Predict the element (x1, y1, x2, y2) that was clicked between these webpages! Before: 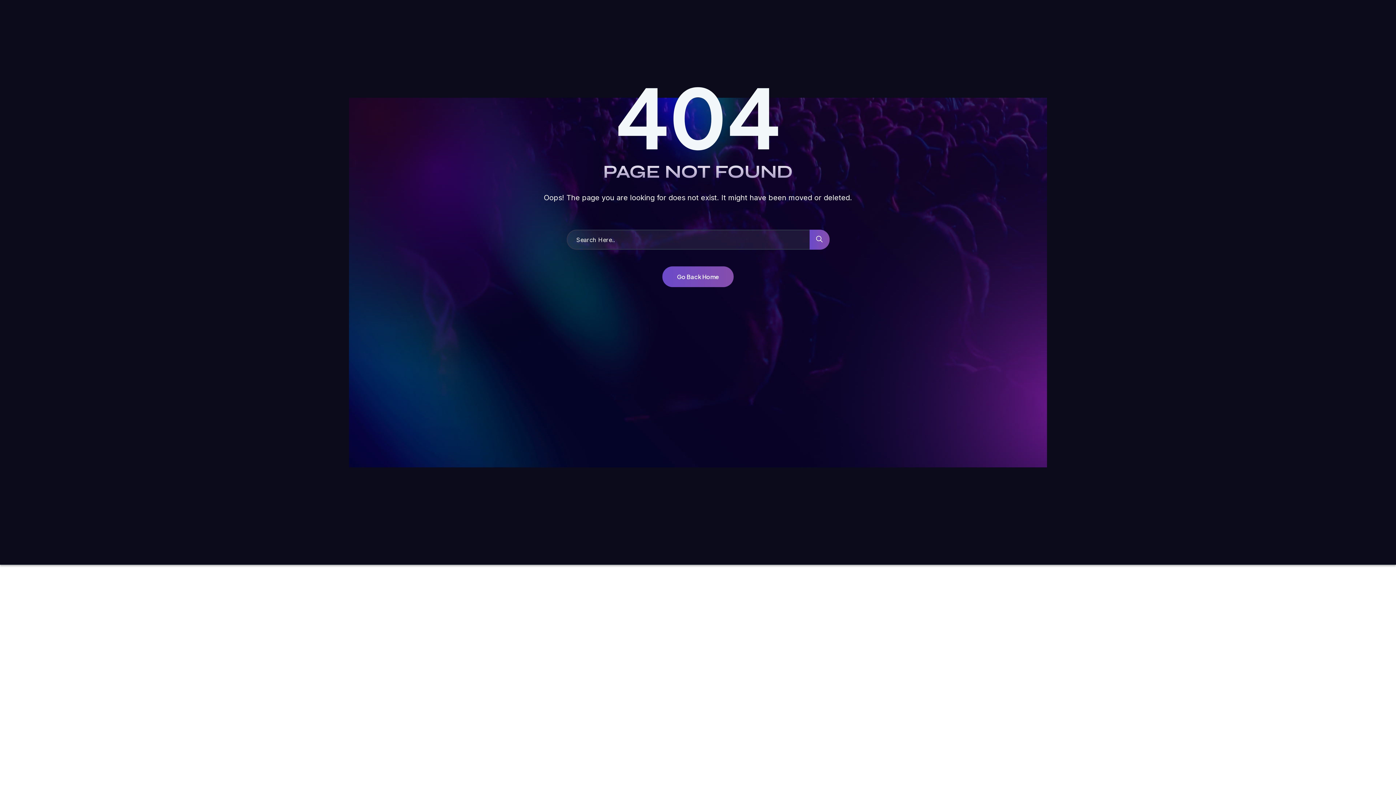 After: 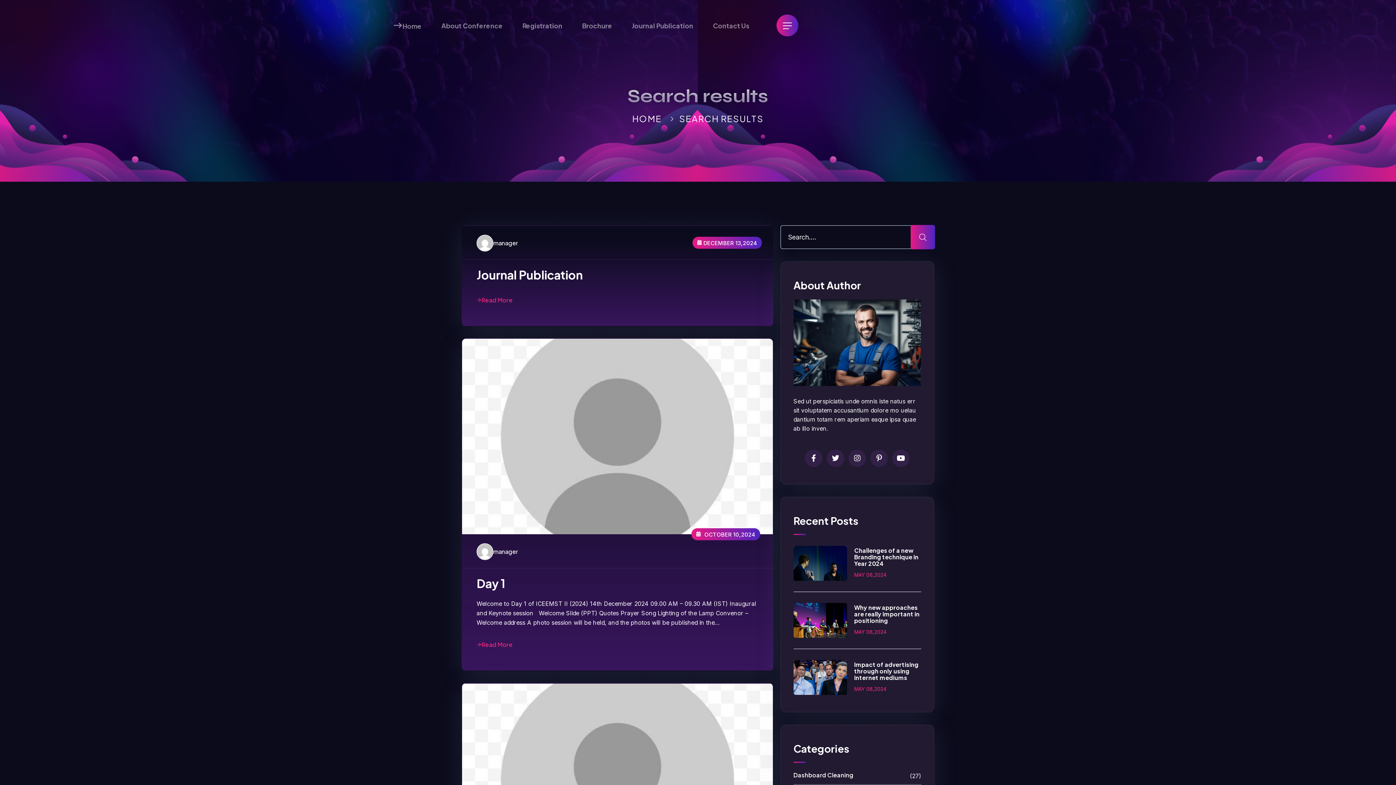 Action: bbox: (809, 229, 829, 249)